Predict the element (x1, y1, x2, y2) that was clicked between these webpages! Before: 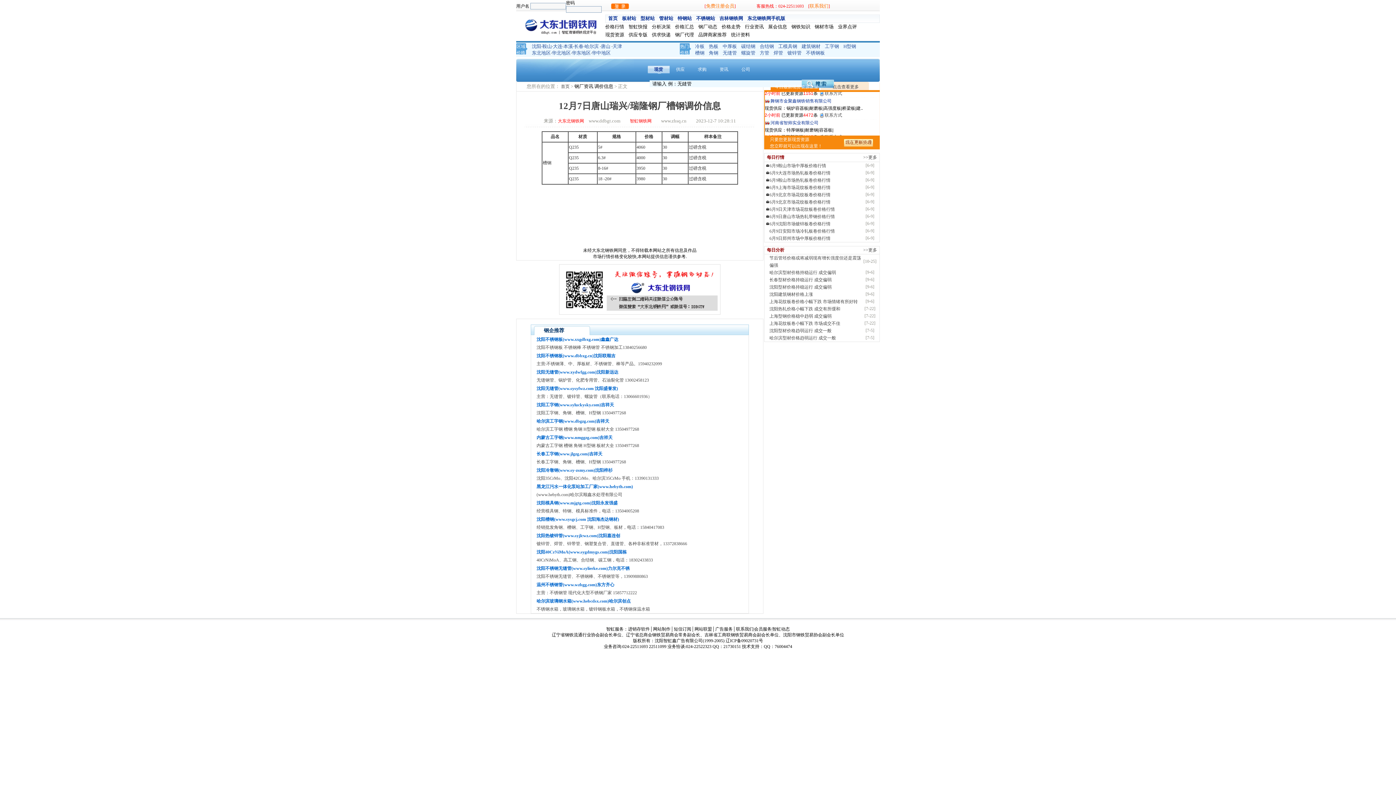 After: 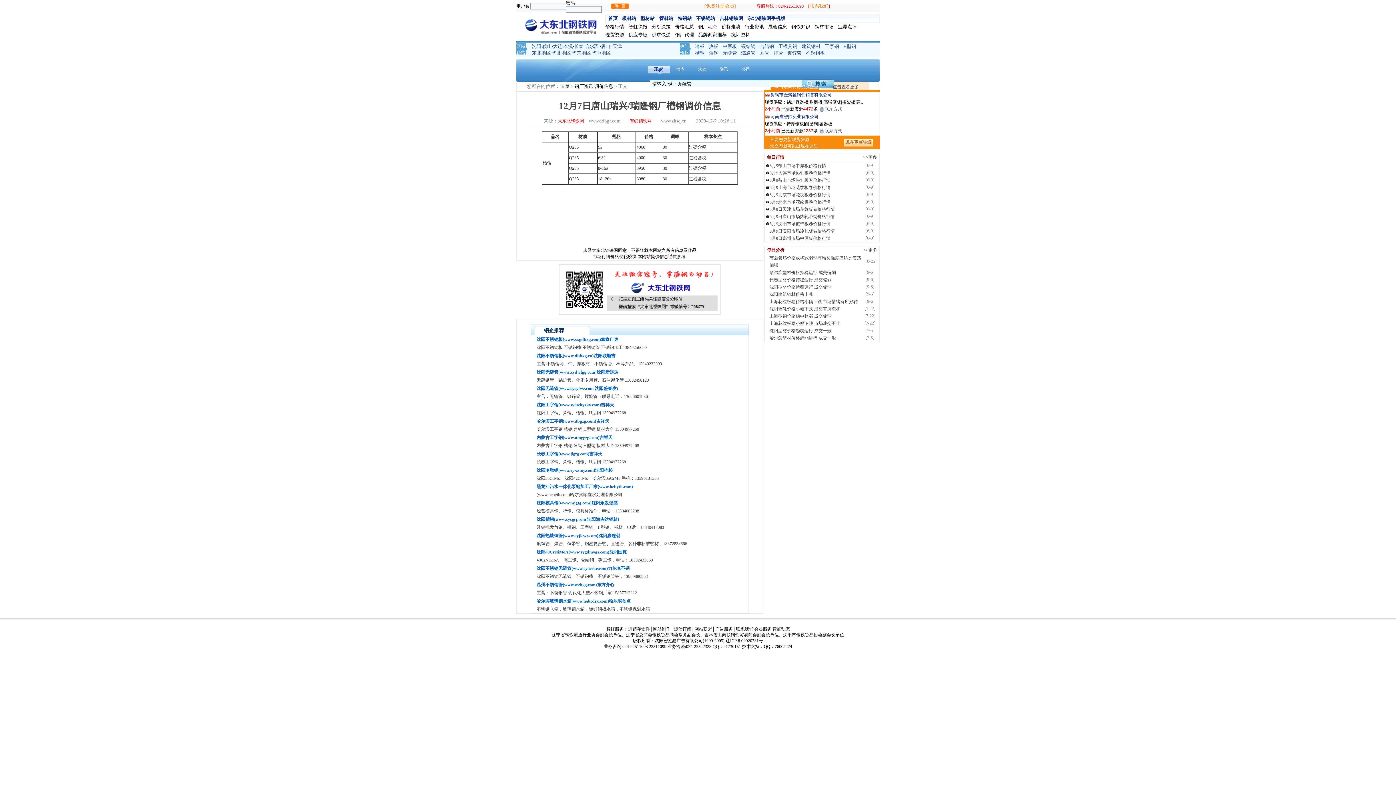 Action: label: 螺旋管 bbox: (741, 50, 755, 55)